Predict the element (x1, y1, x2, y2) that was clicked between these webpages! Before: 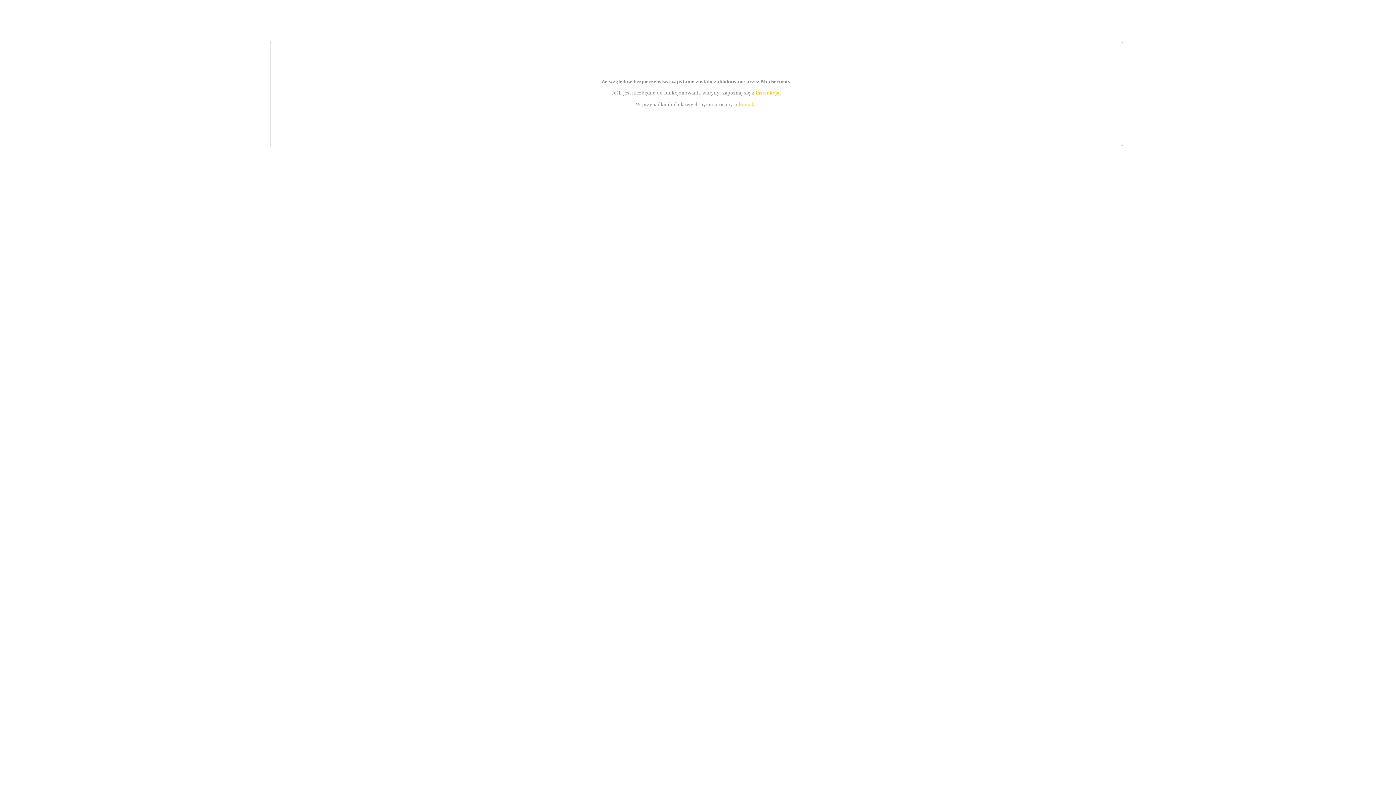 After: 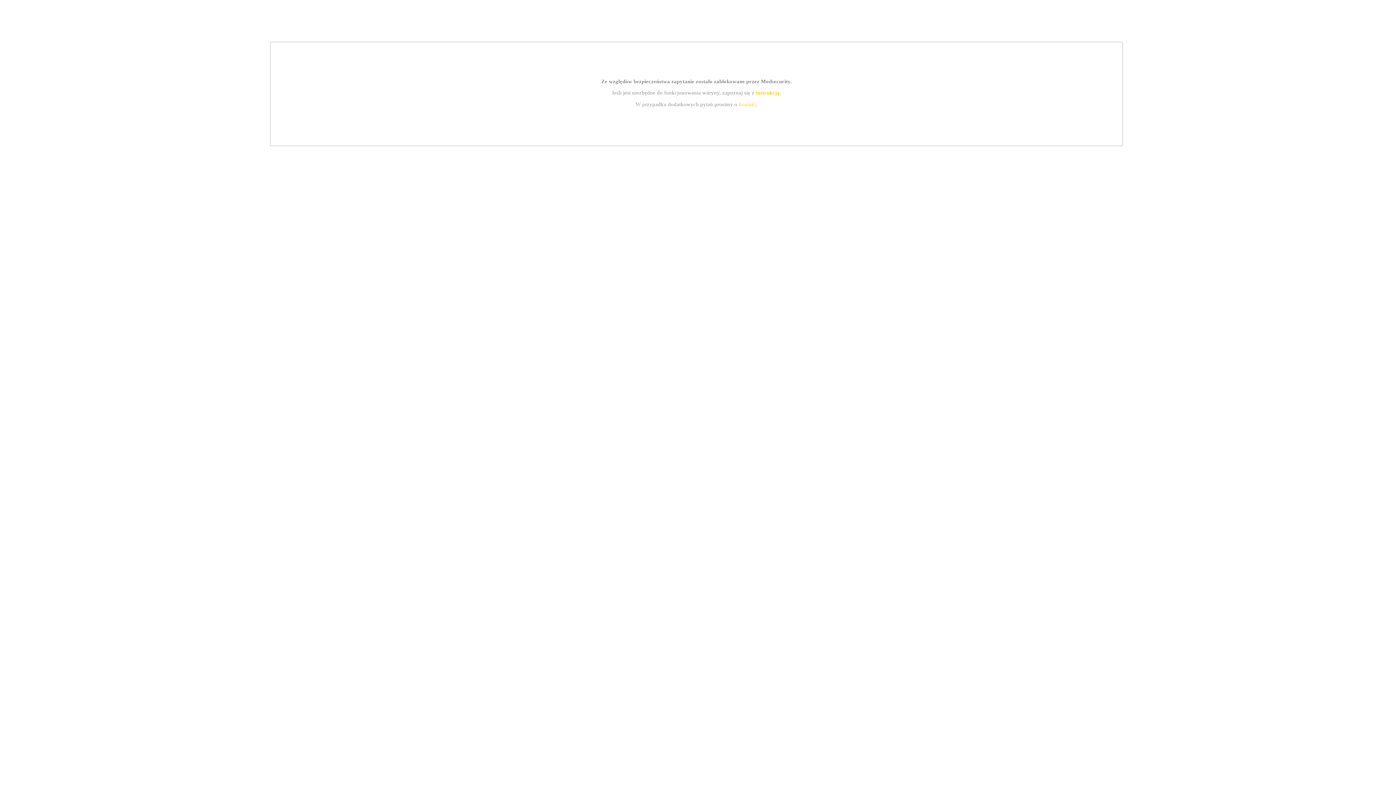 Action: label: kontakt bbox: (739, 101, 756, 107)